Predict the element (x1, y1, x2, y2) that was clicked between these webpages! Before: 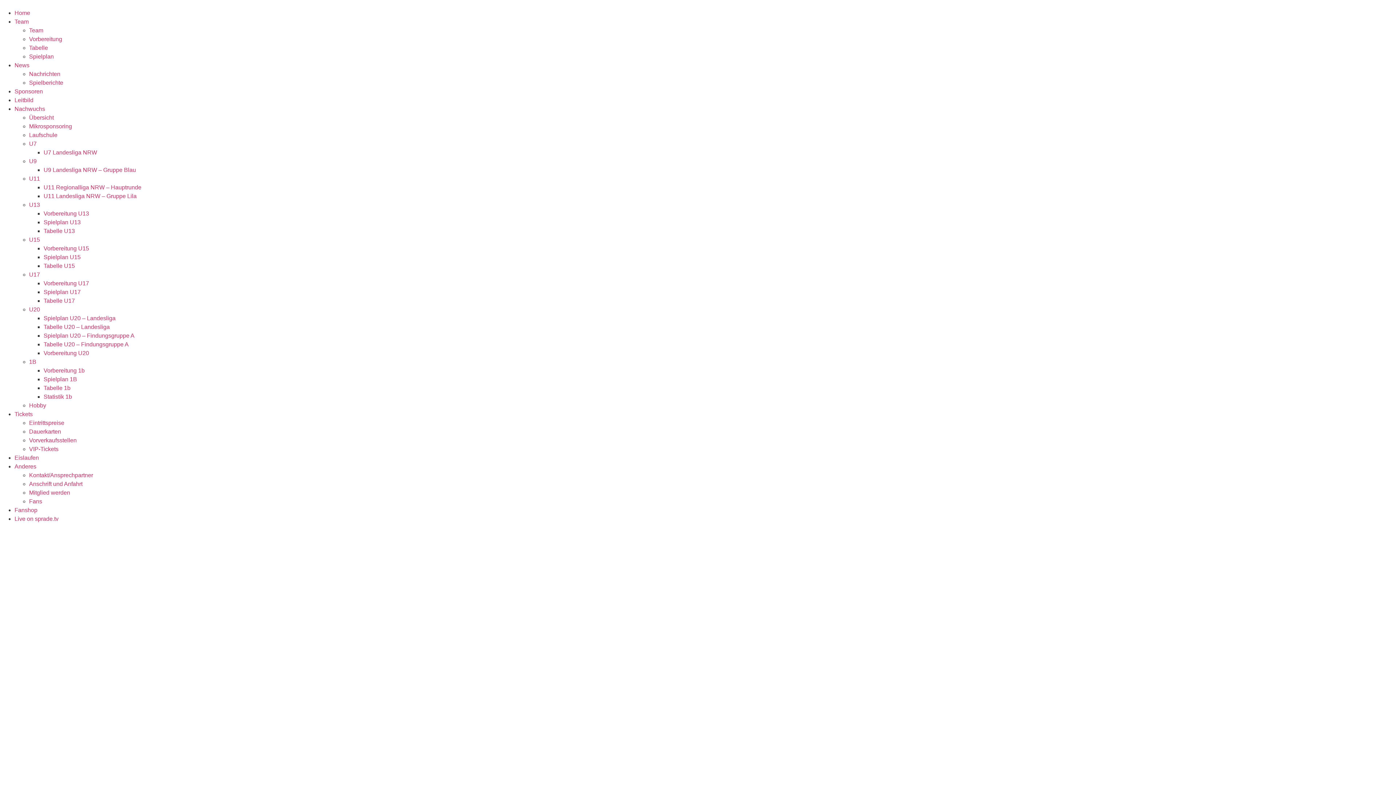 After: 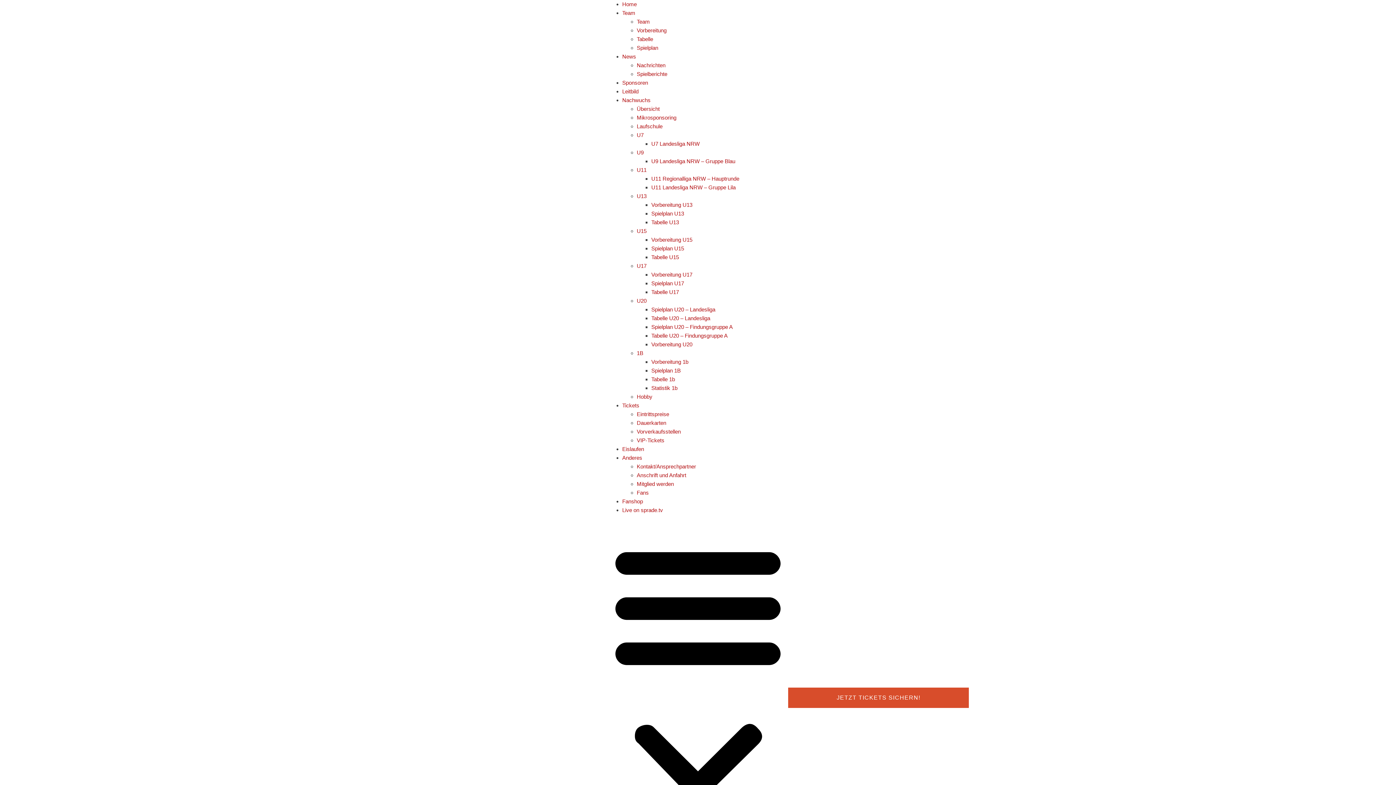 Action: label: Spielplan U15 bbox: (43, 254, 80, 260)